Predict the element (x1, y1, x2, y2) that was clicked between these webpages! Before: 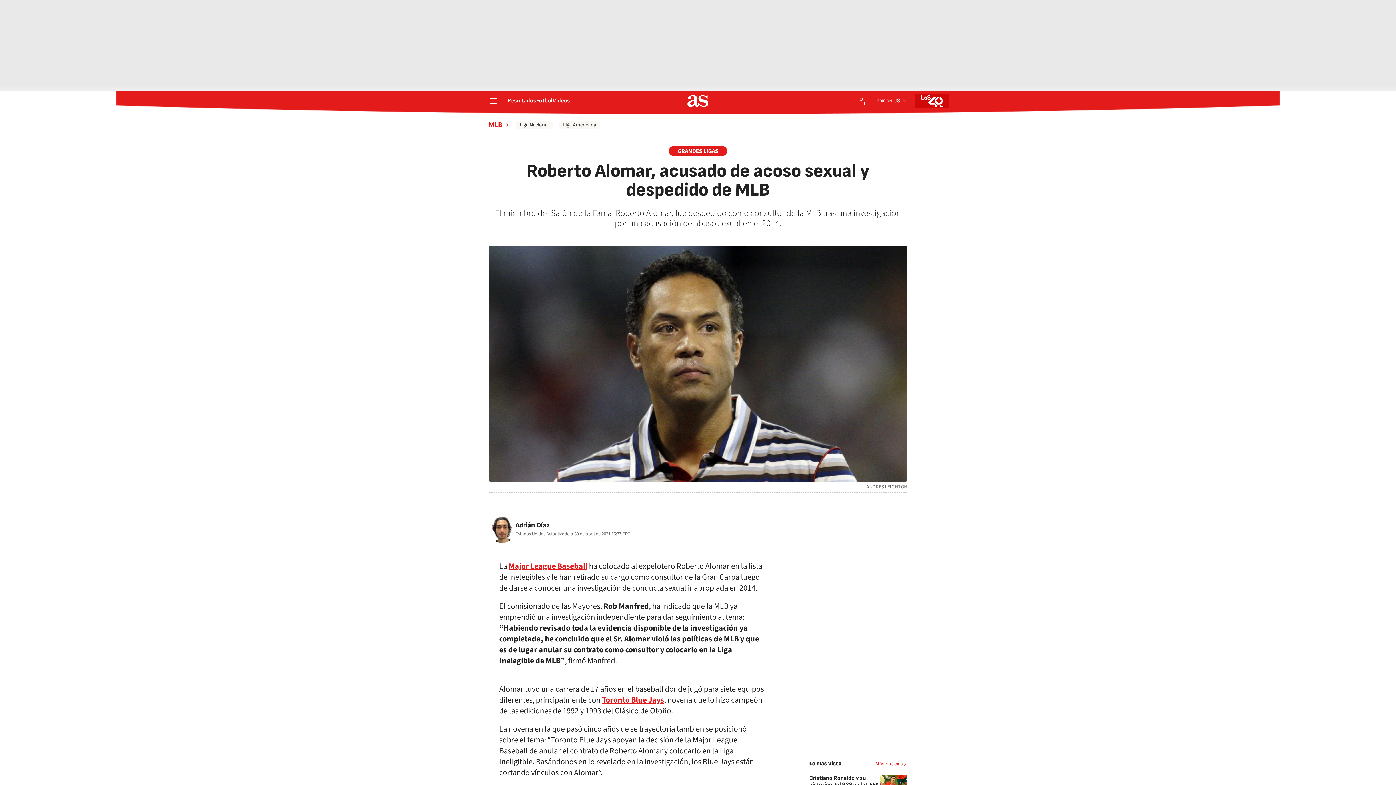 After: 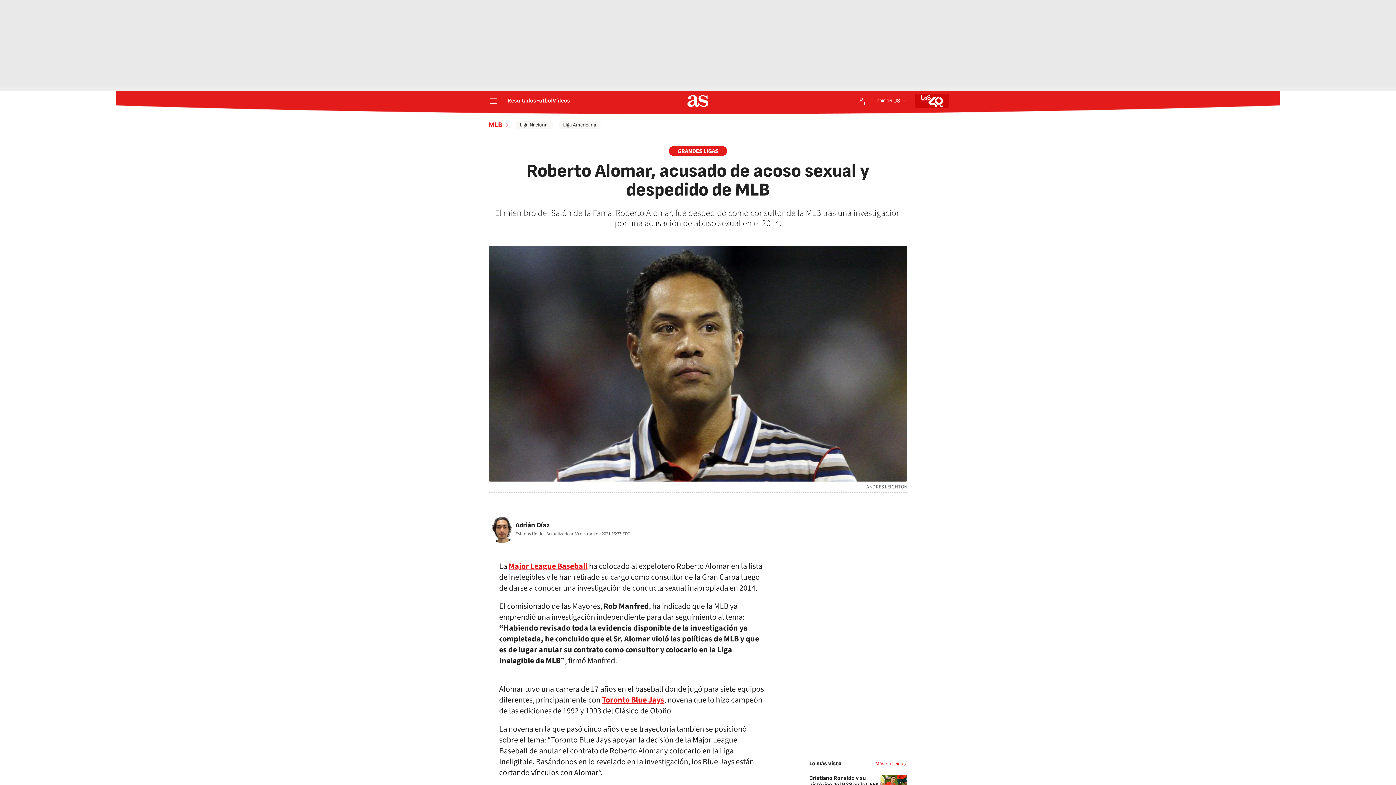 Action: bbox: (738, 523, 752, 536)